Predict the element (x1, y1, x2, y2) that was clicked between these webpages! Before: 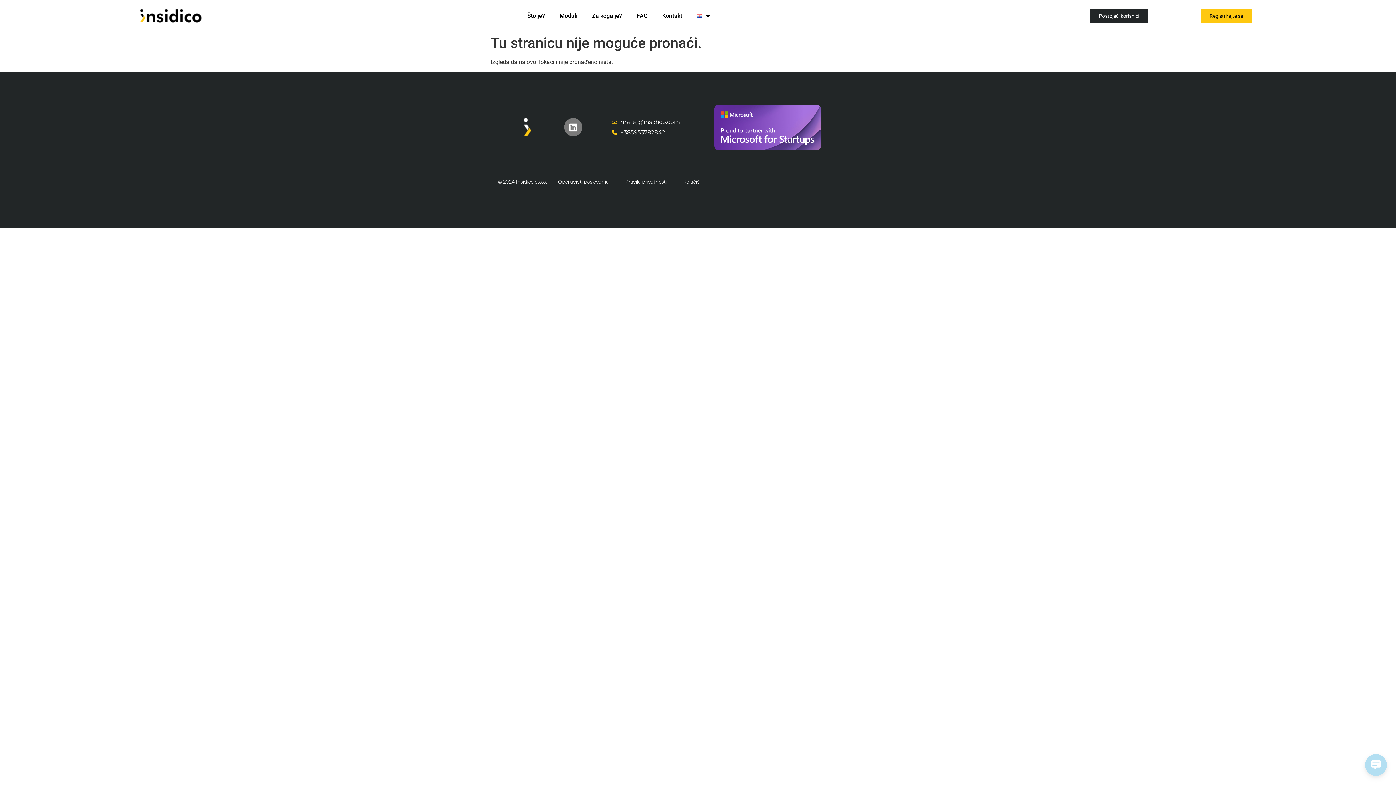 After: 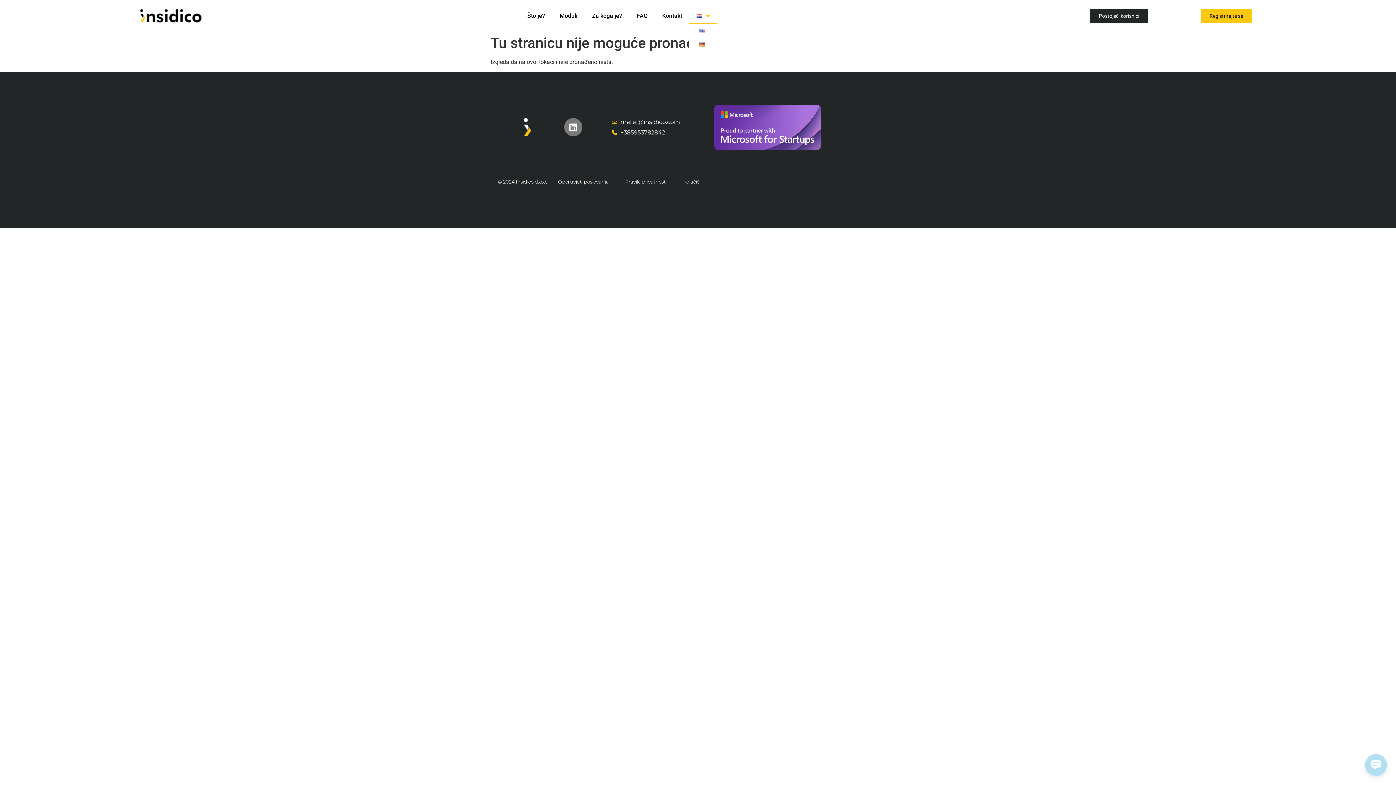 Action: bbox: (689, 7, 717, 24)